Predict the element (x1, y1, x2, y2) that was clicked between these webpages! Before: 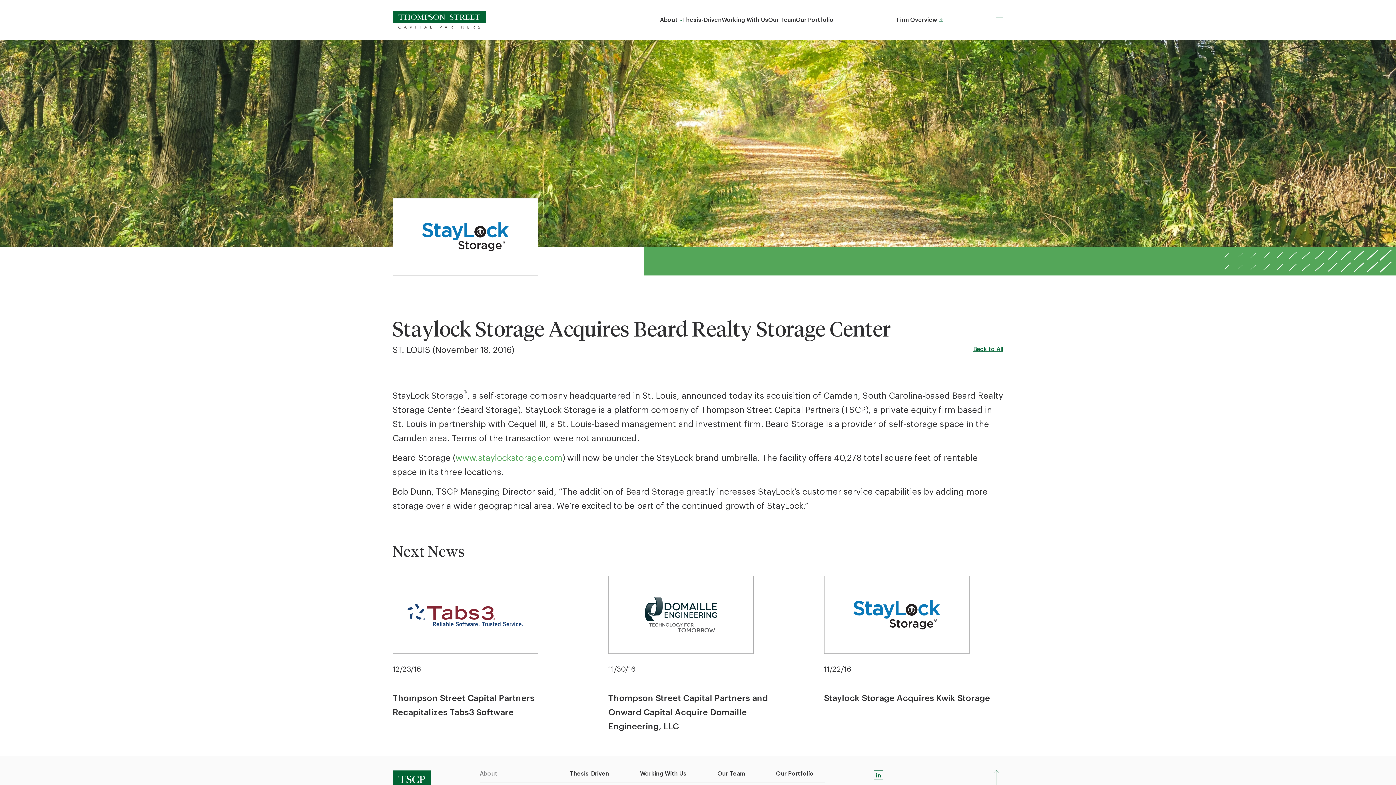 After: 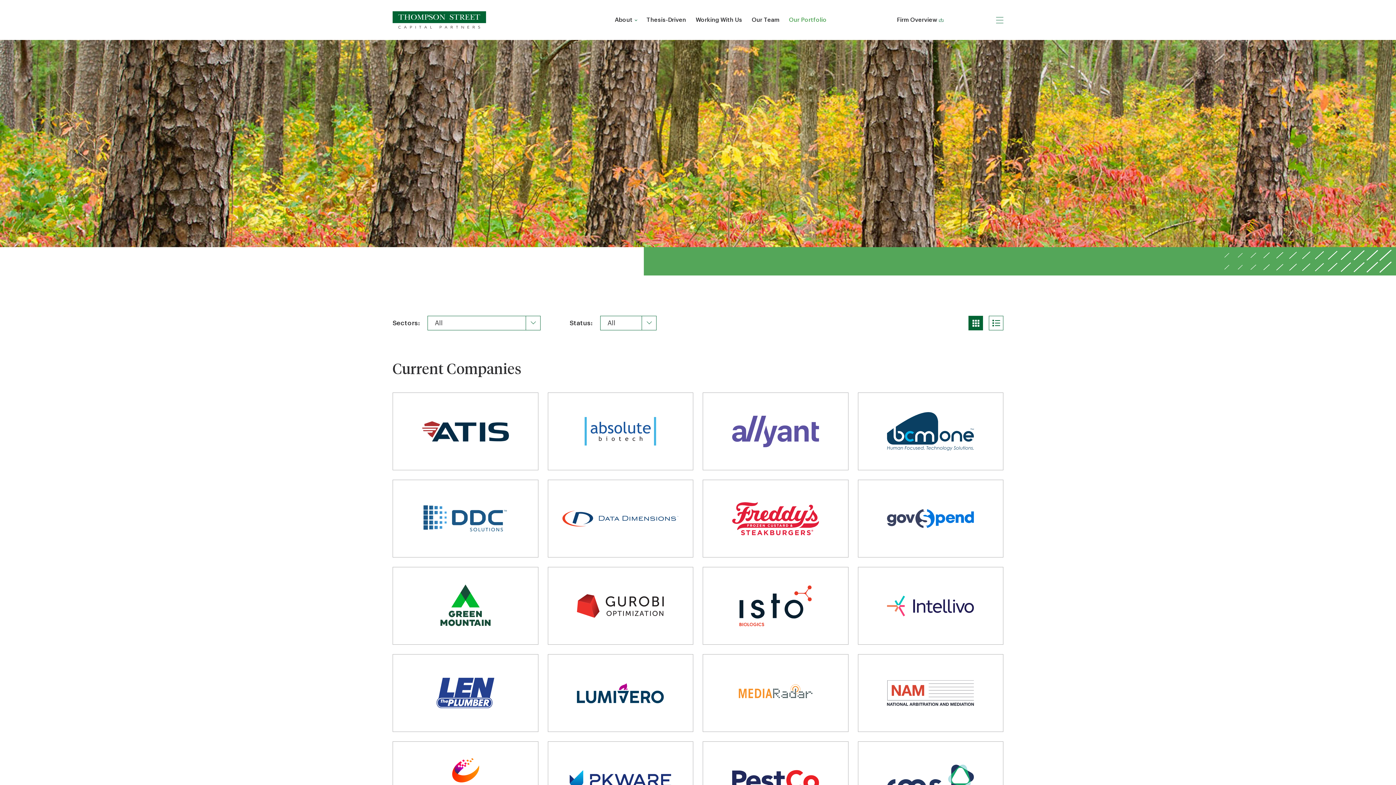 Action: label: Our Portfolio bbox: (776, 771, 814, 777)